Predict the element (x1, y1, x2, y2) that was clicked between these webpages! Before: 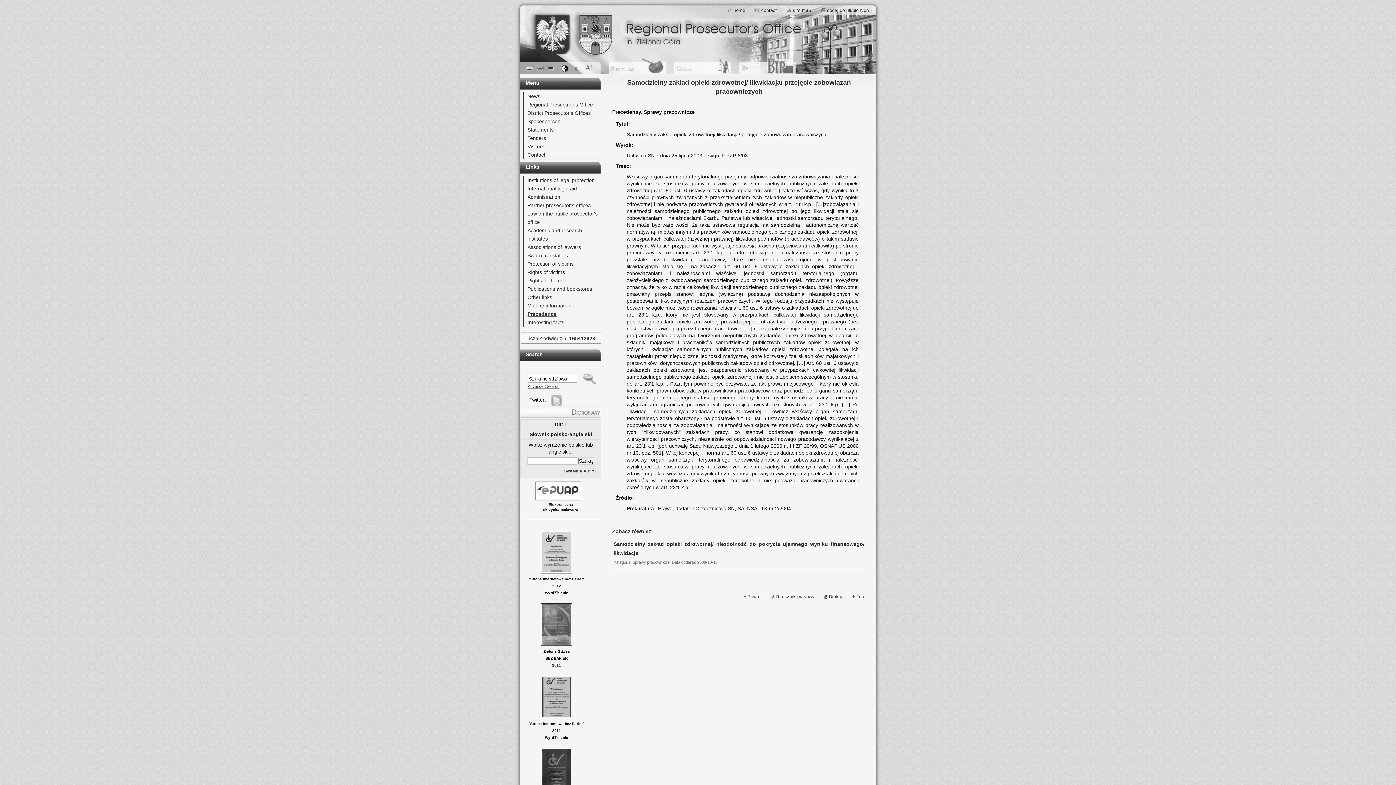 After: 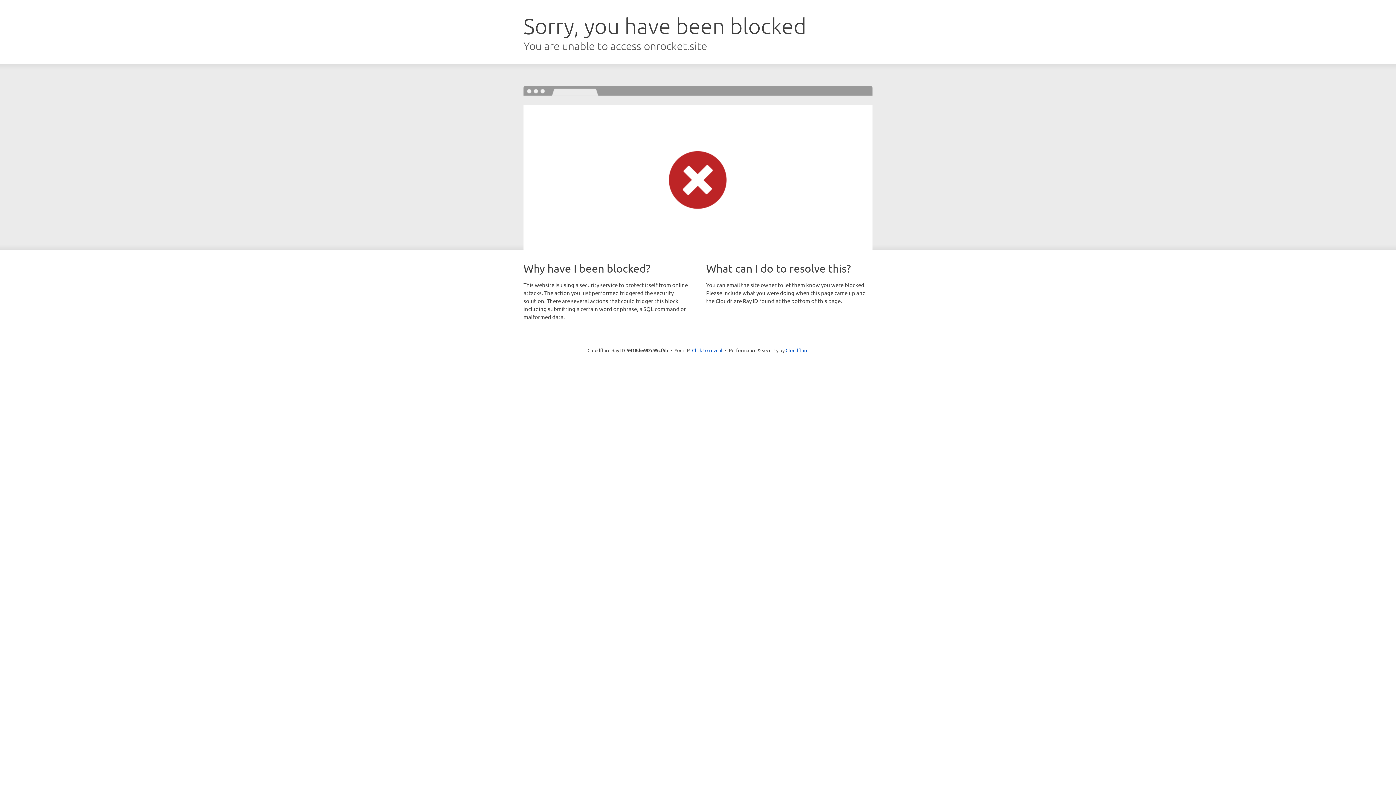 Action: label: DICT bbox: (520, 420, 601, 429)